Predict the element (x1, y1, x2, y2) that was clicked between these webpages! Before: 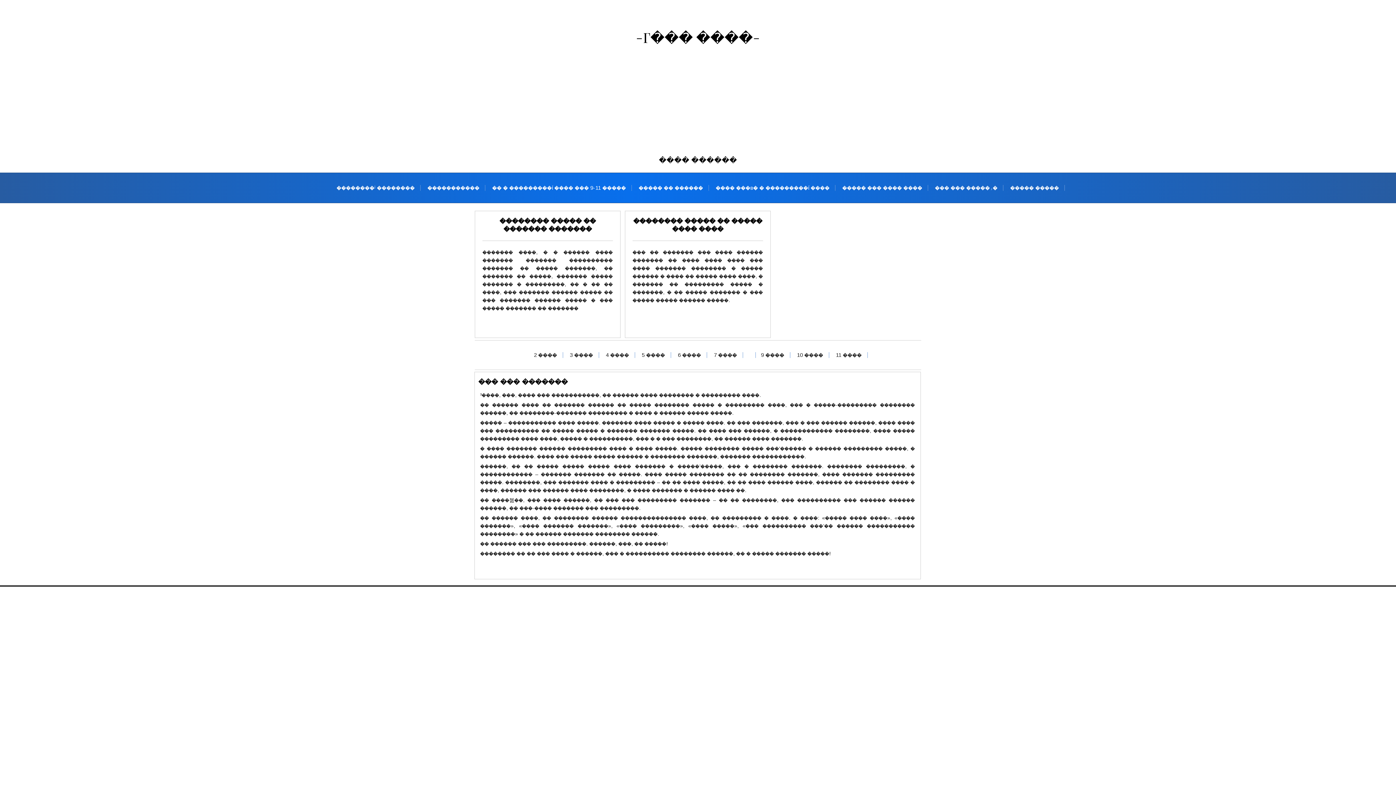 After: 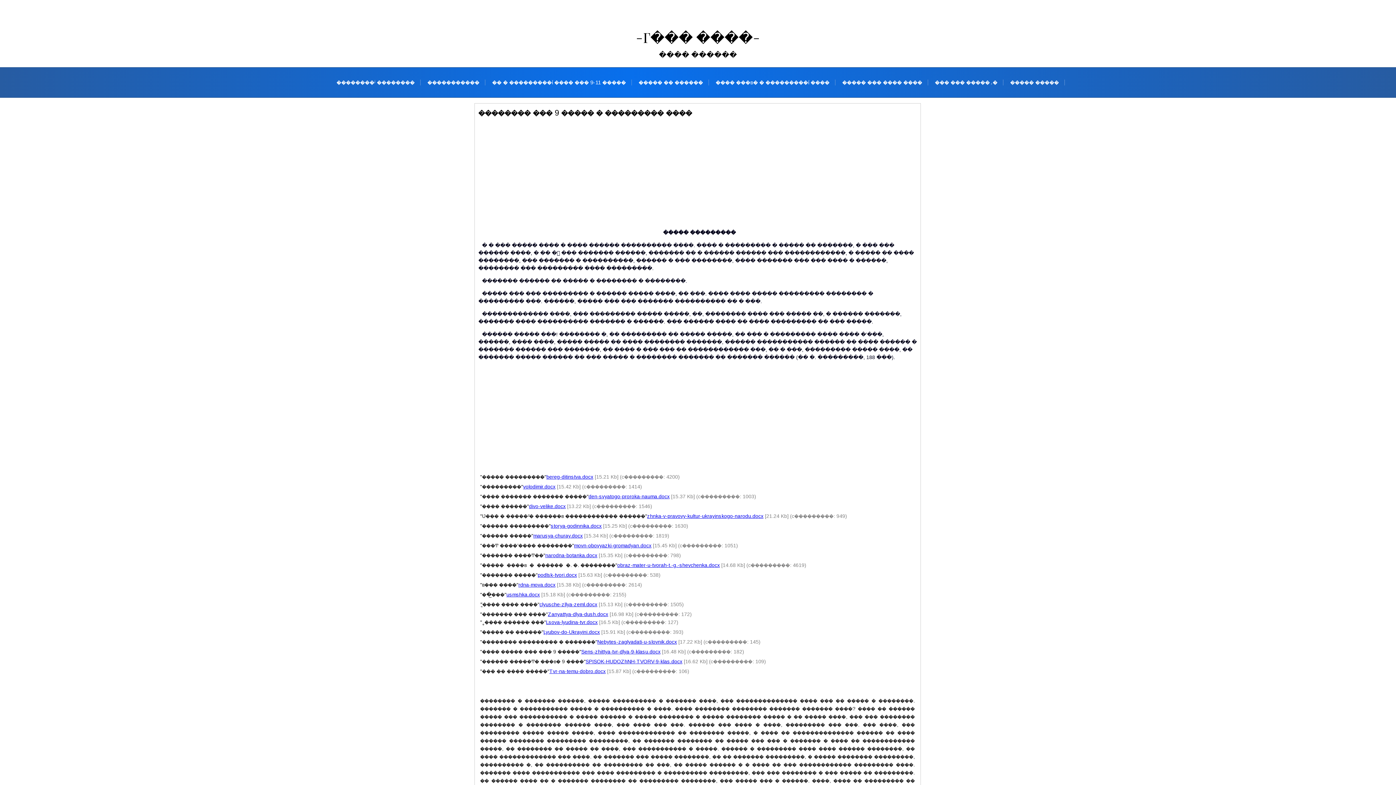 Action: bbox: (761, 352, 784, 358) label: 9 ����